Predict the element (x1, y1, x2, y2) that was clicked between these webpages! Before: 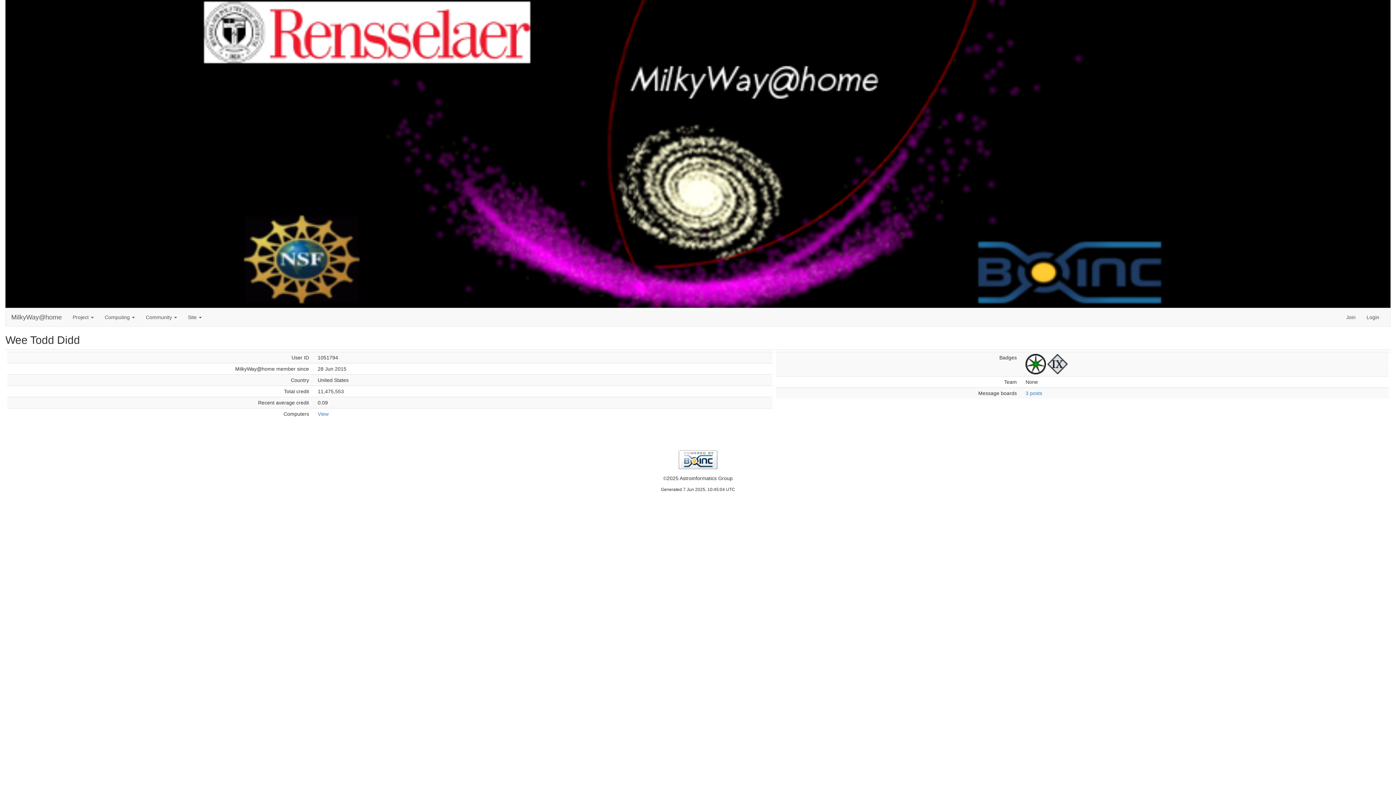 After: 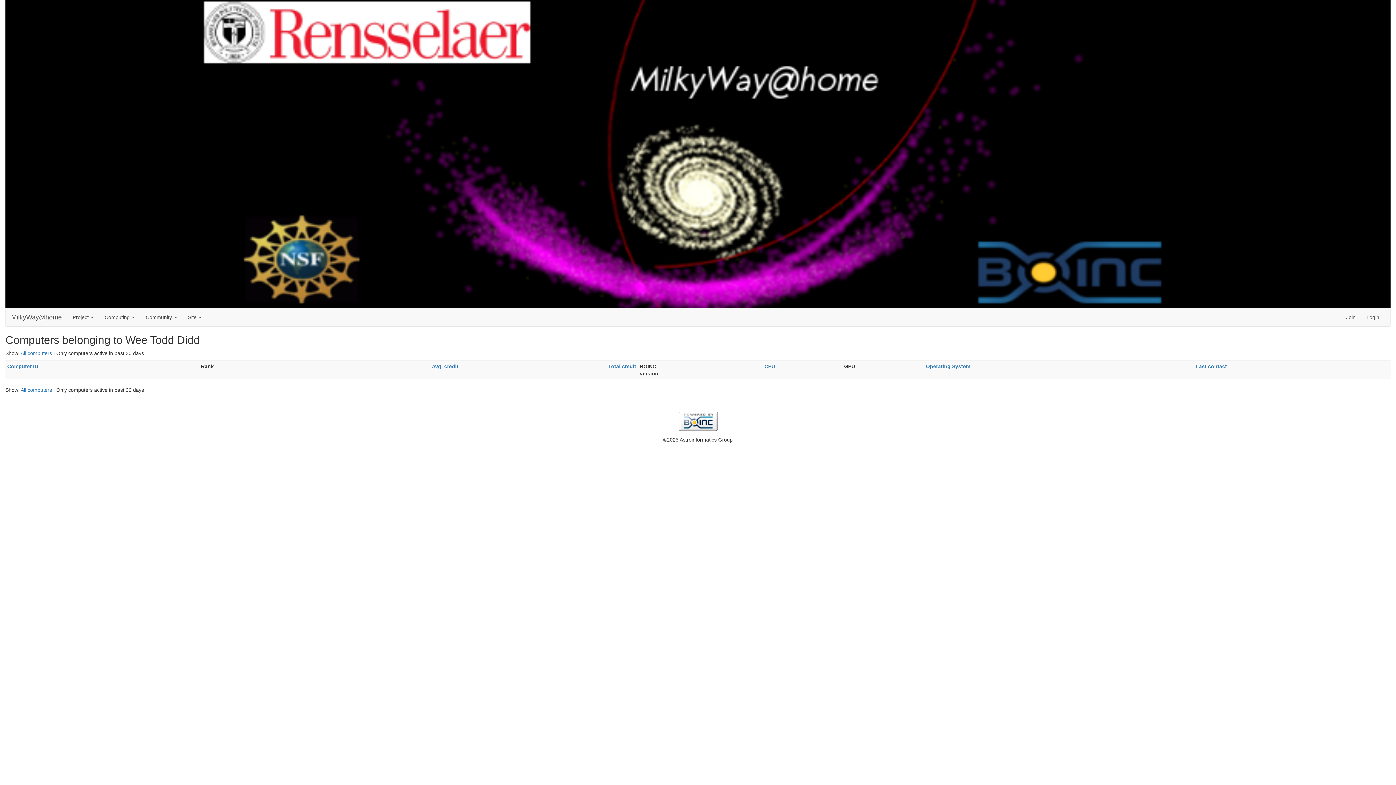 Action: label: View bbox: (317, 411, 328, 416)